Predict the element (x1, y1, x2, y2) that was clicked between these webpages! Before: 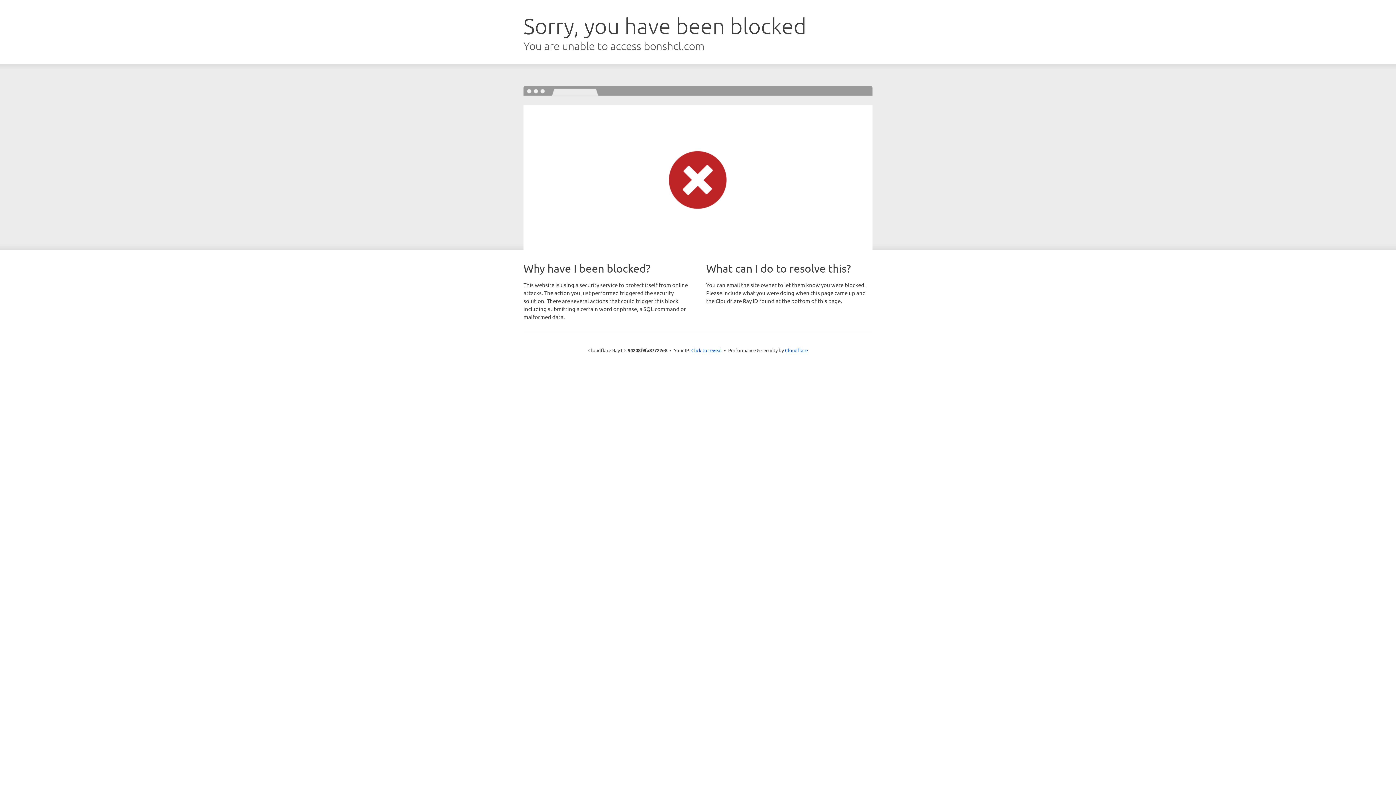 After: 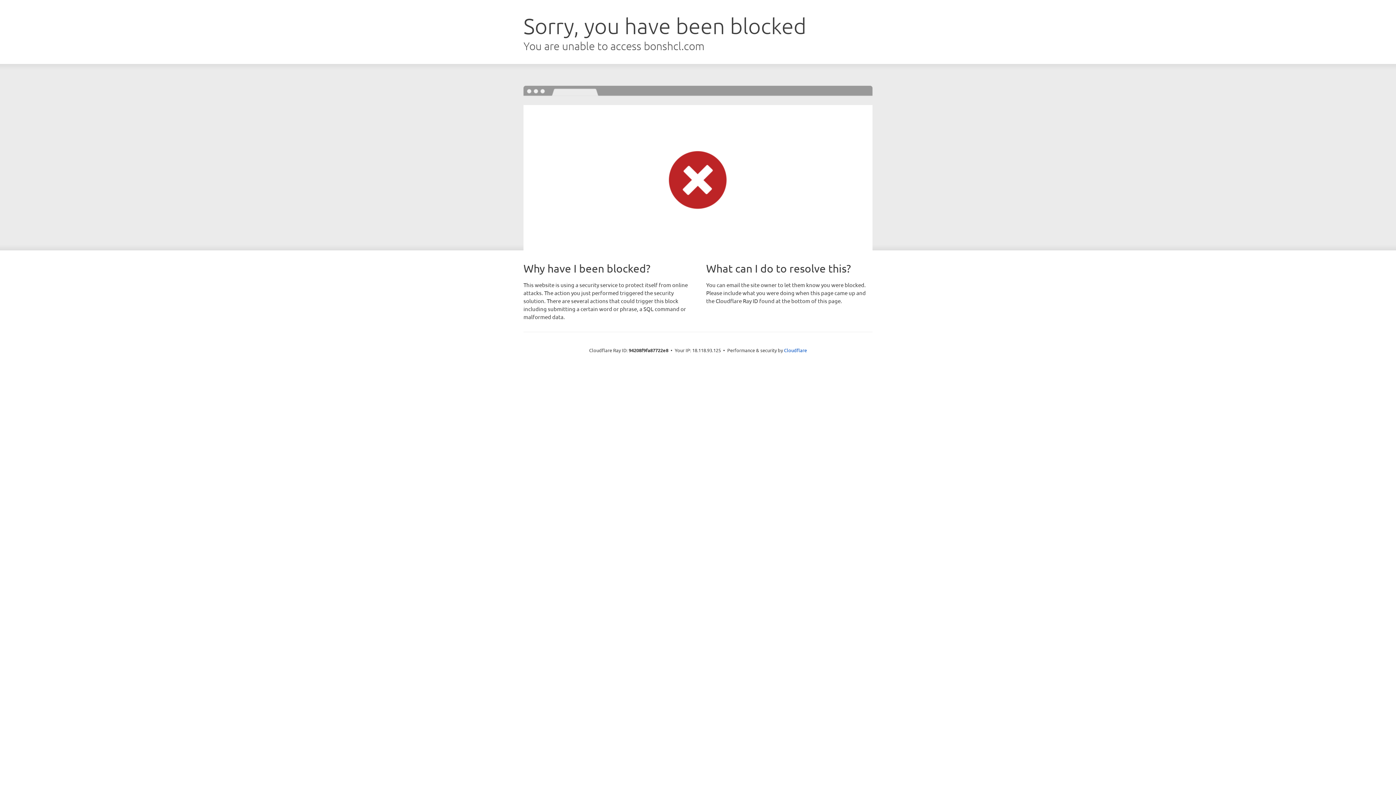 Action: label: Click to reveal bbox: (691, 346, 722, 353)